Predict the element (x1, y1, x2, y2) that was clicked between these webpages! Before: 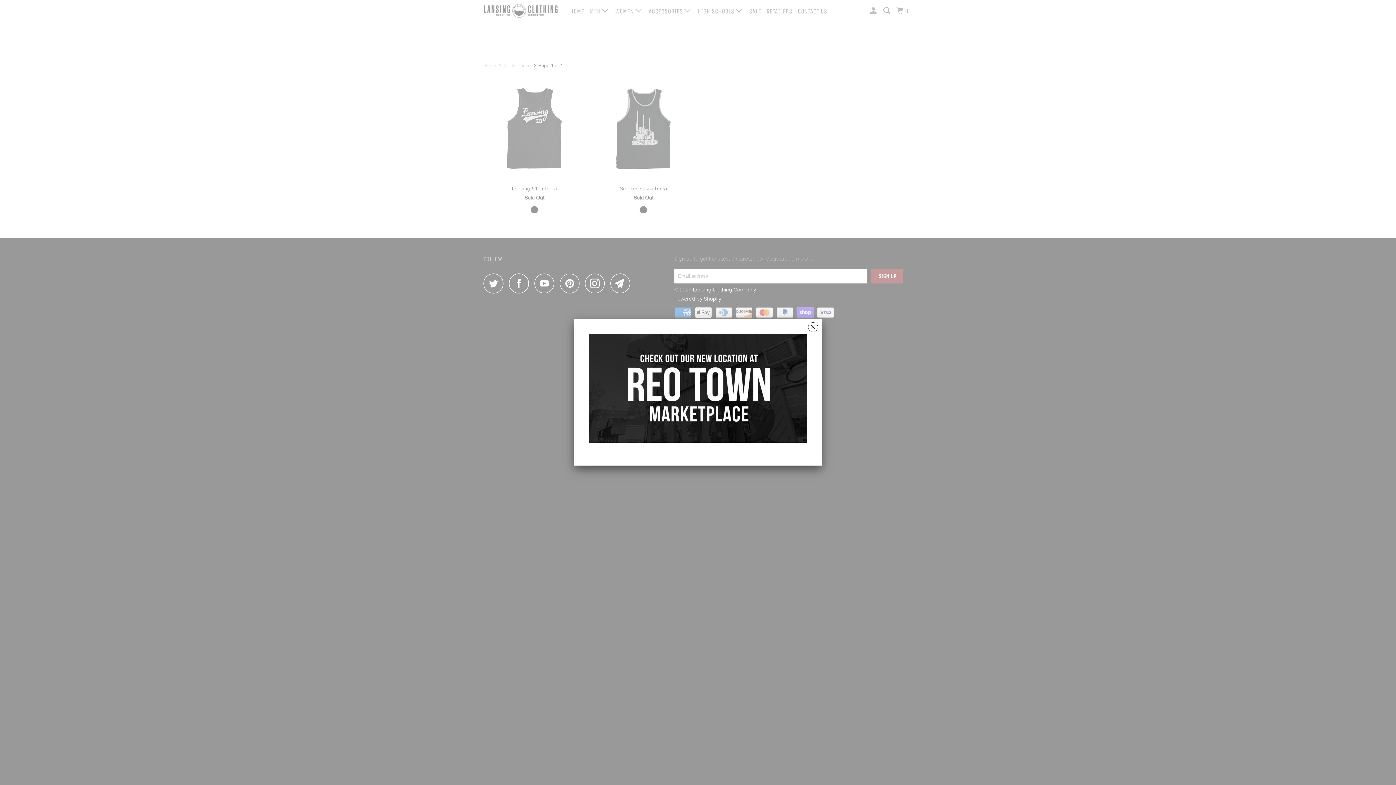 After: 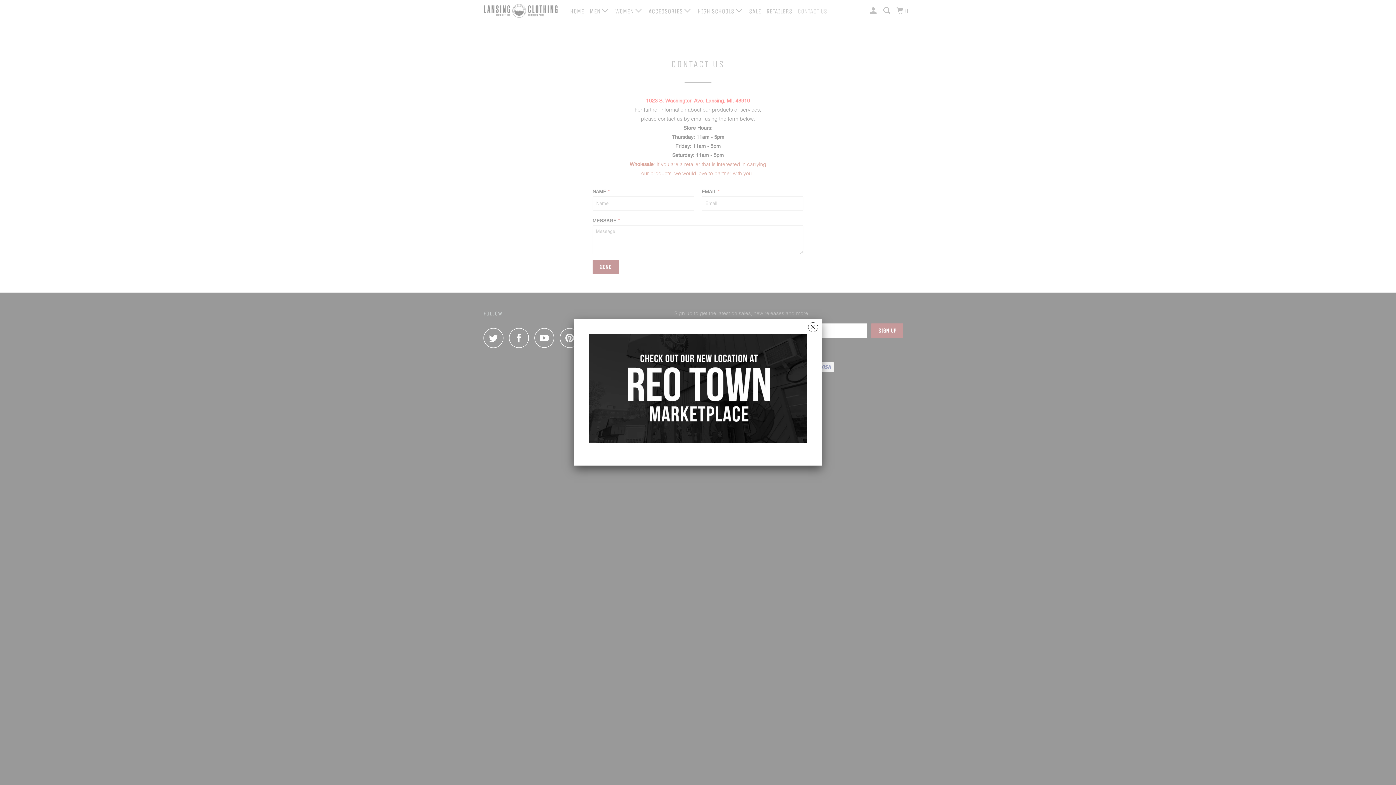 Action: bbox: (589, 333, 807, 445)